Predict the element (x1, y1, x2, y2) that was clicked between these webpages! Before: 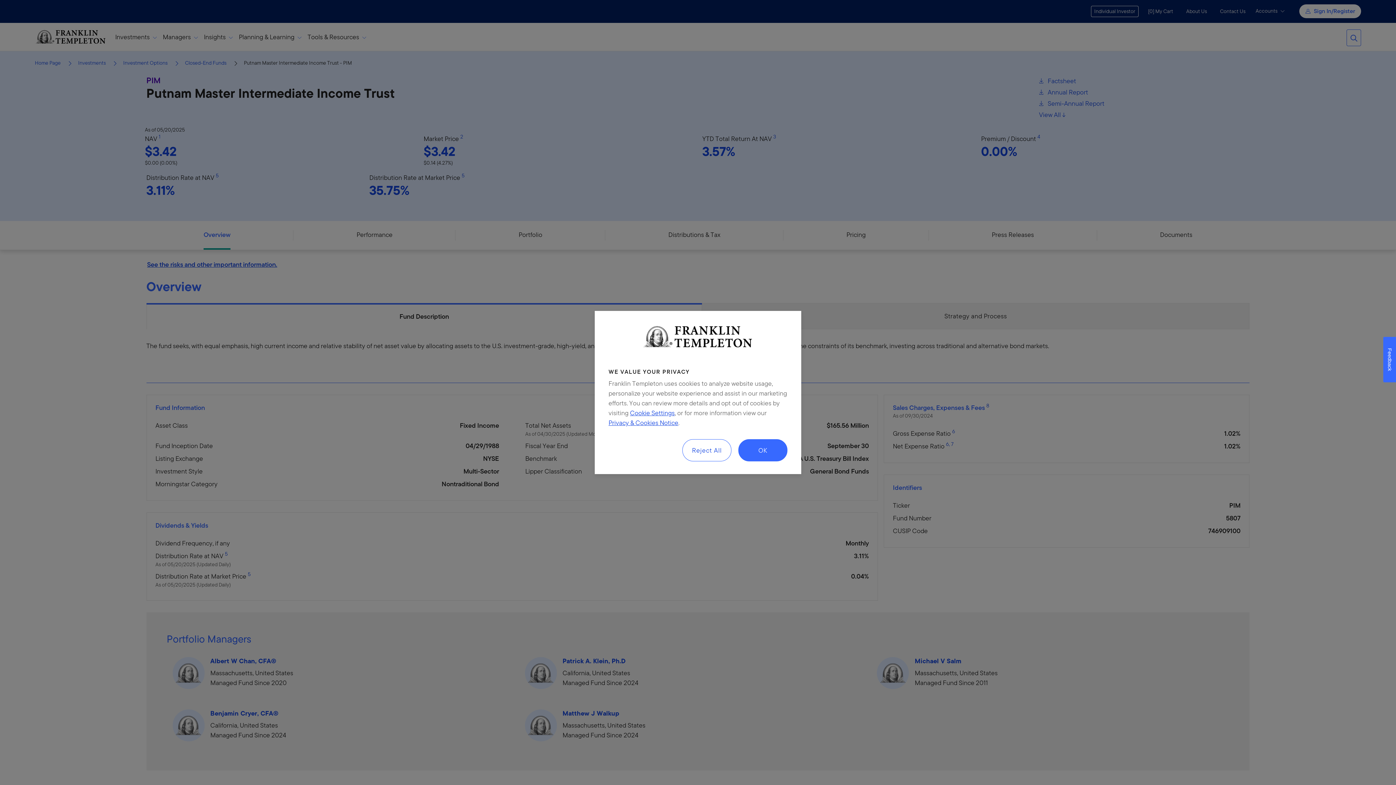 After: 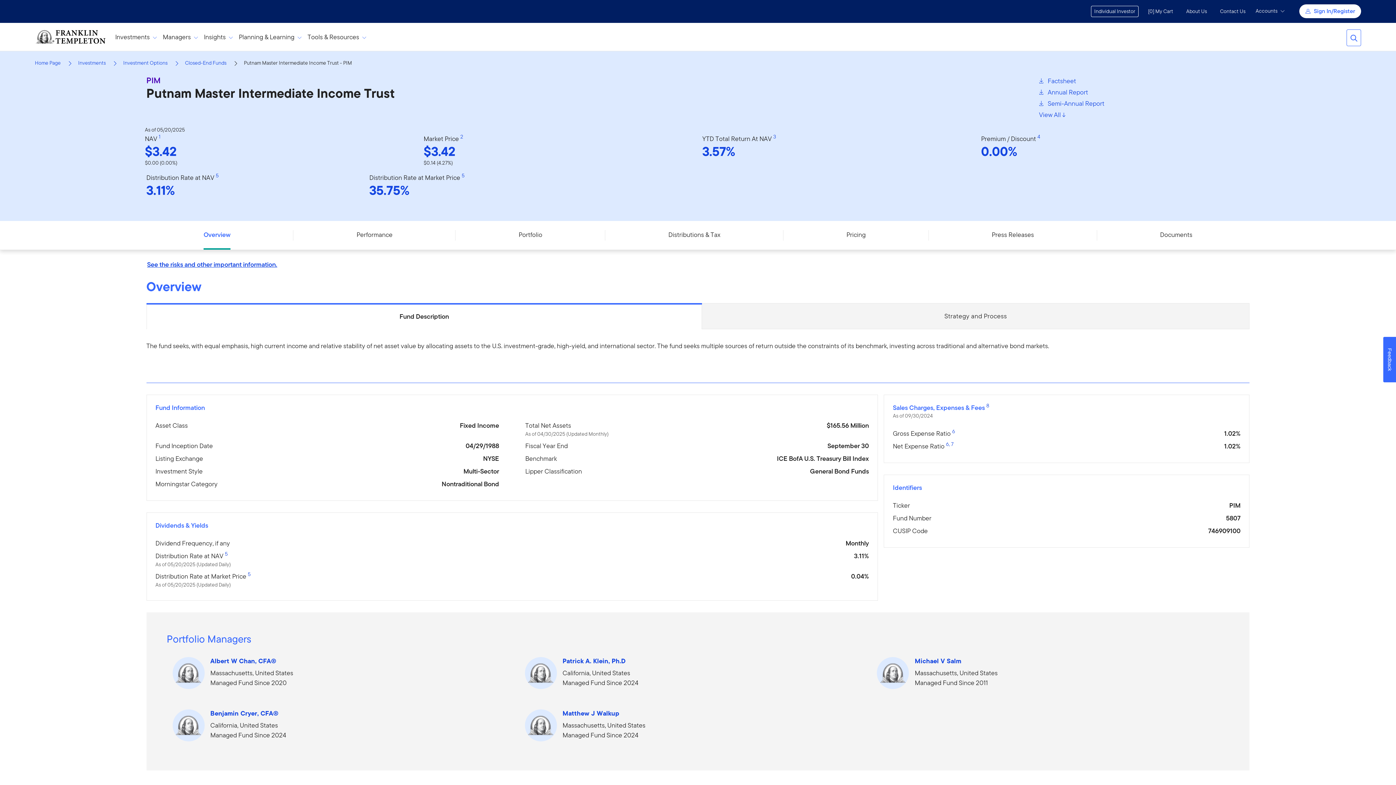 Action: bbox: (738, 439, 787, 461) label: OK